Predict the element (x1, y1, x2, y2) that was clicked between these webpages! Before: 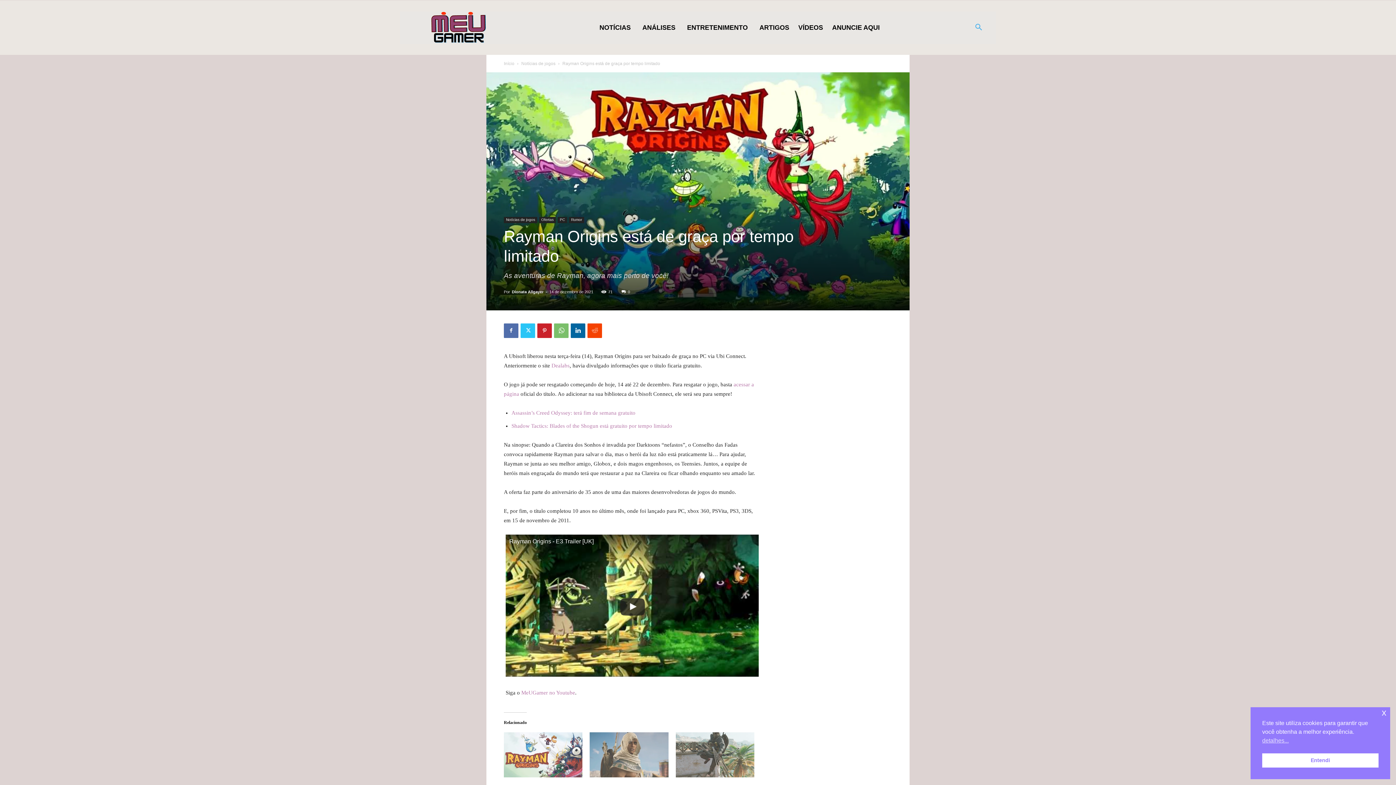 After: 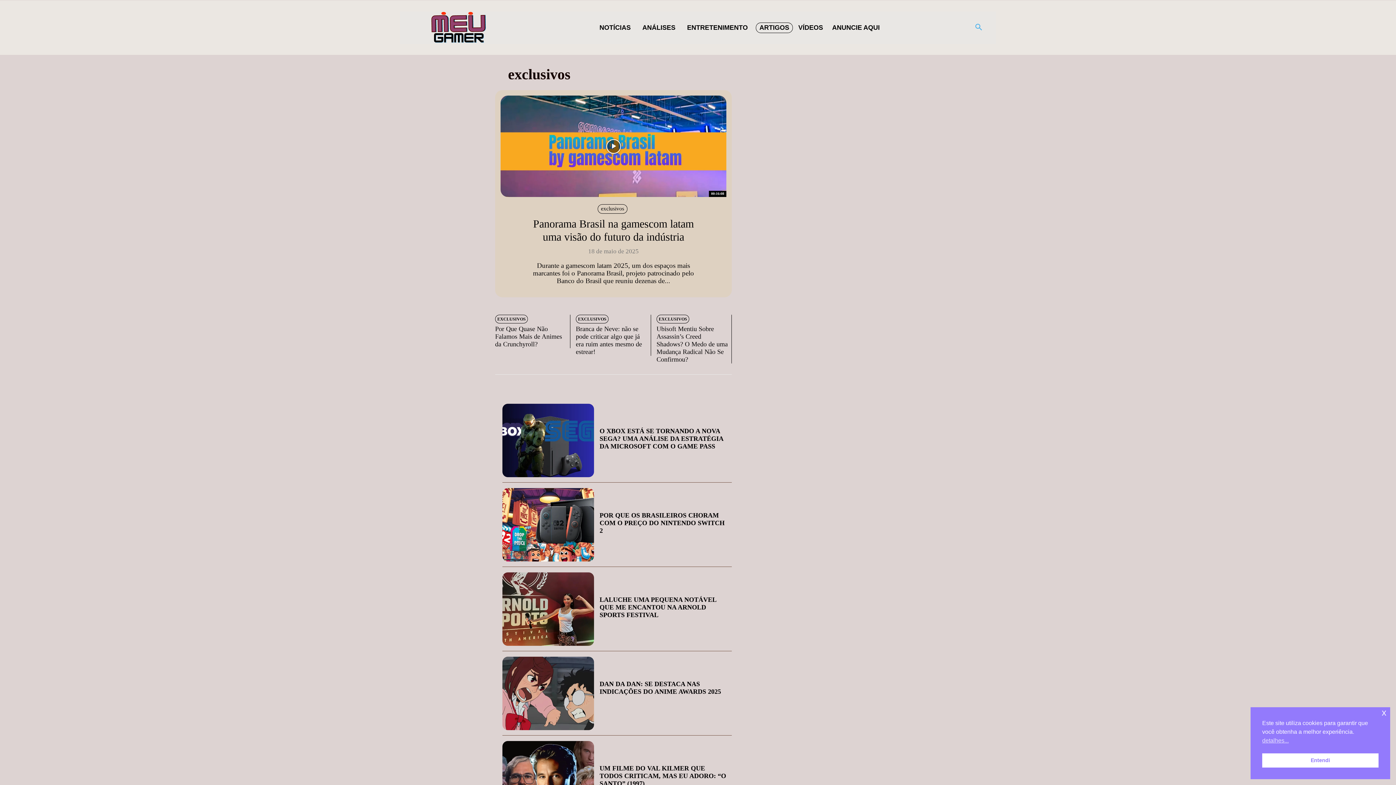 Action: bbox: (756, 22, 793, 32) label: ARTIGOS